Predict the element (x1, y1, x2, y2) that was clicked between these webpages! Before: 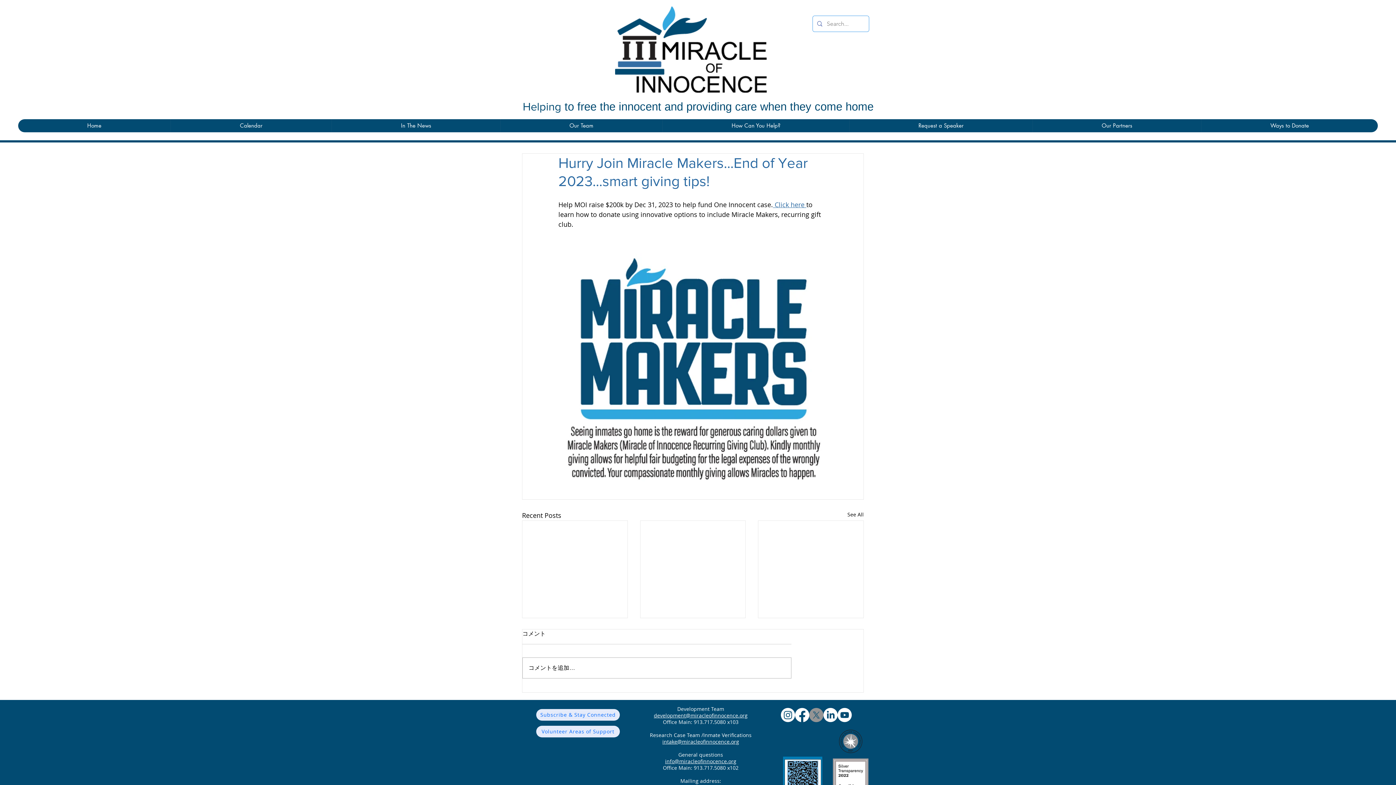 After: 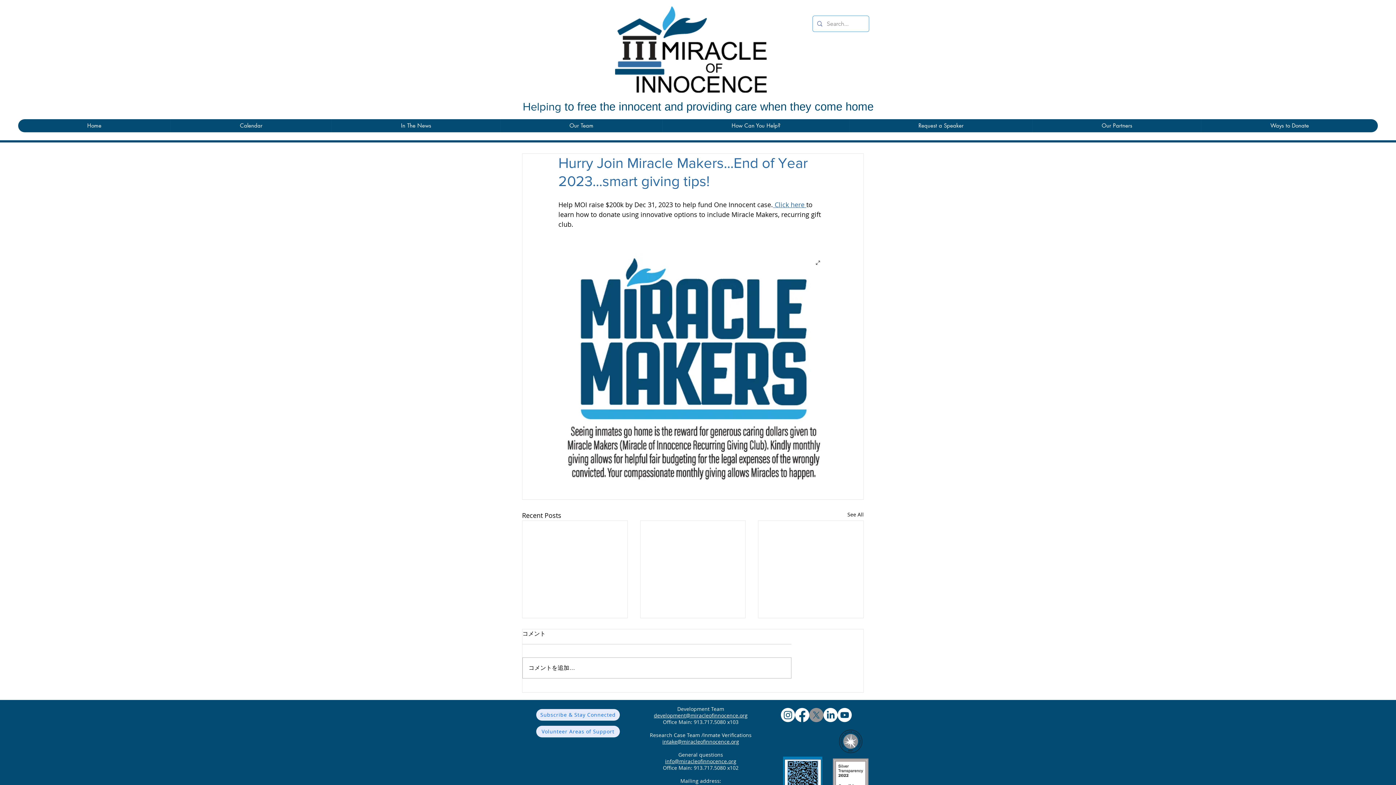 Action: bbox: (558, 253, 827, 485)